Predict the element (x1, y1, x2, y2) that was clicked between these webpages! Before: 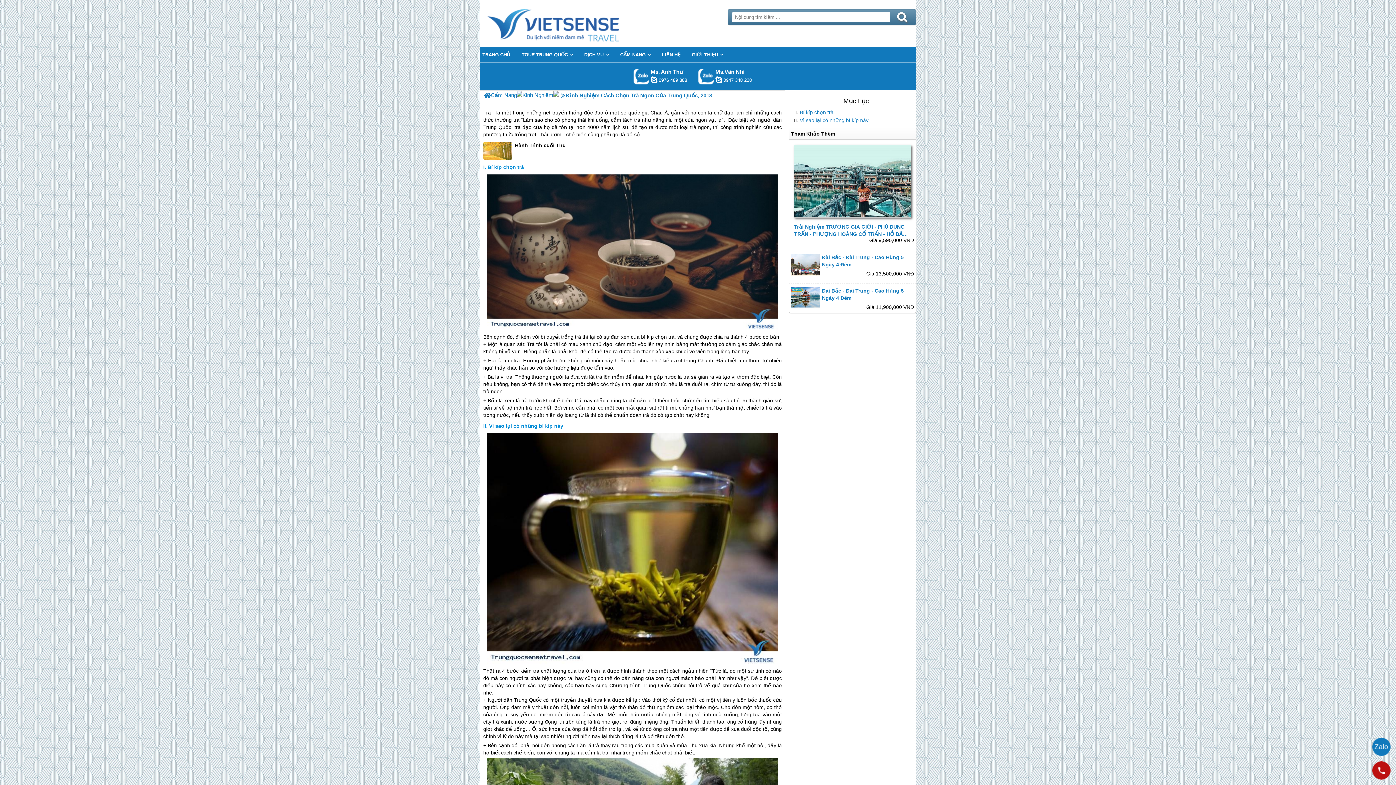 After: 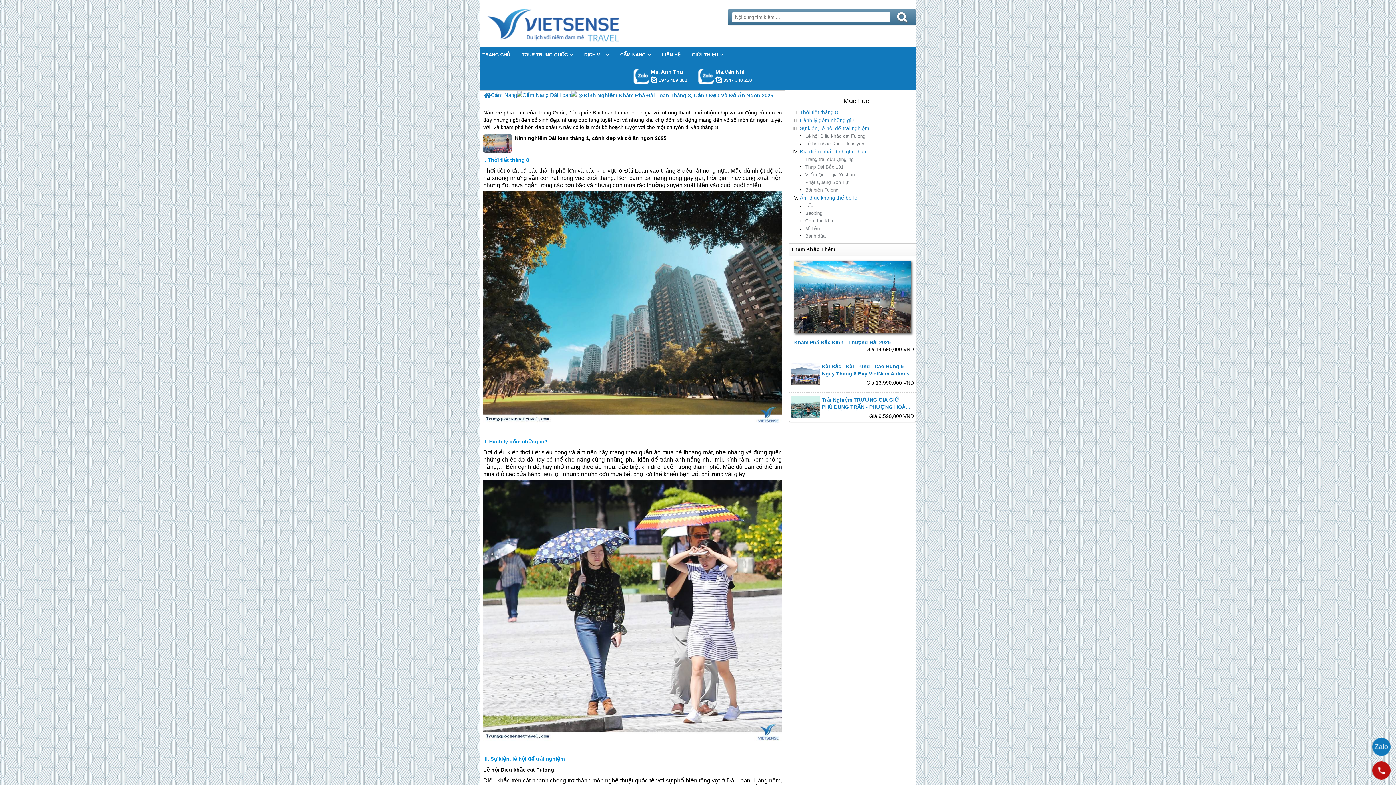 Action: bbox: (480, 489, 756, 498) label: Kinh nghiệm Khám phá Đài Loan tháng 8, cảnh đẹp và đồ ăn ngon 2025